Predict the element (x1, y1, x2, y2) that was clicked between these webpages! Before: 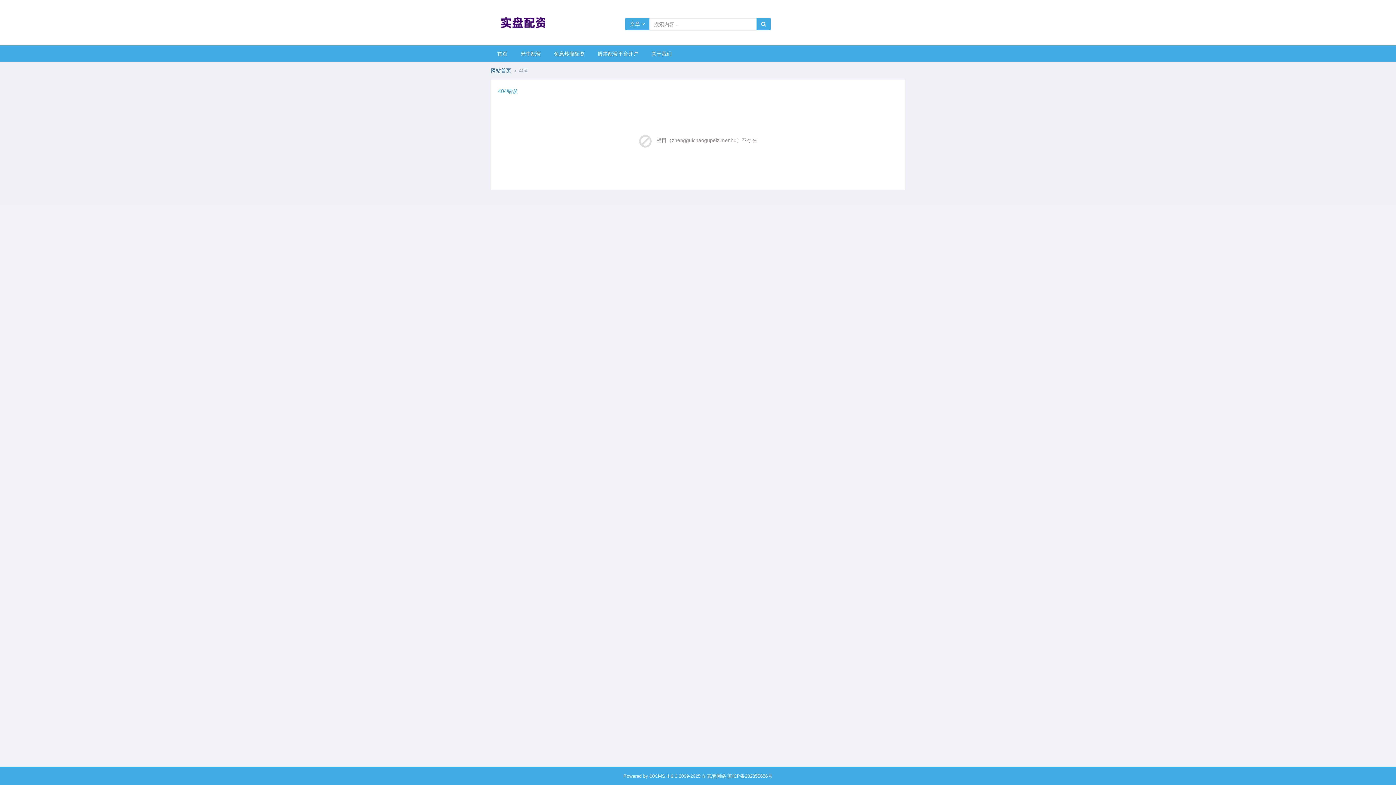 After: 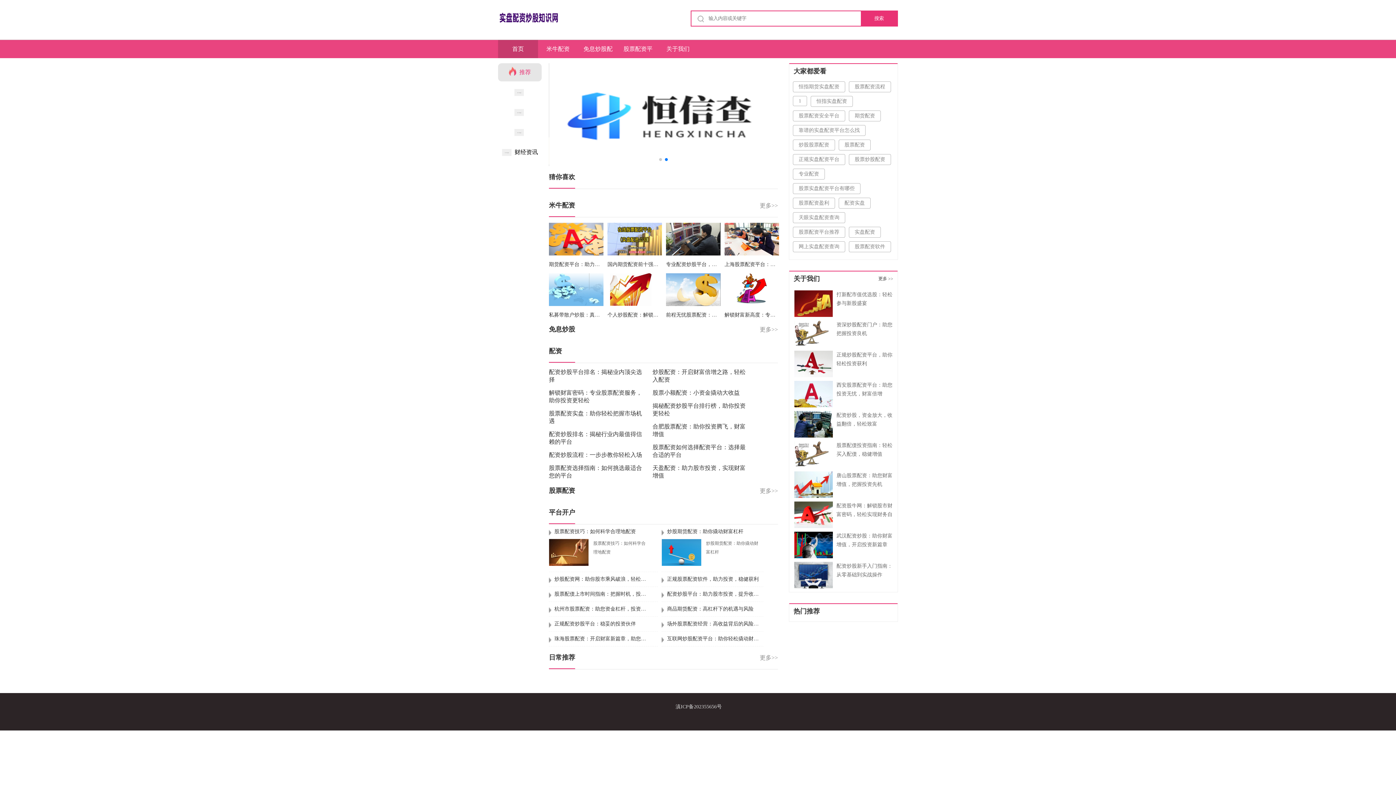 Action: bbox: (490, 45, 514, 61) label: 首页